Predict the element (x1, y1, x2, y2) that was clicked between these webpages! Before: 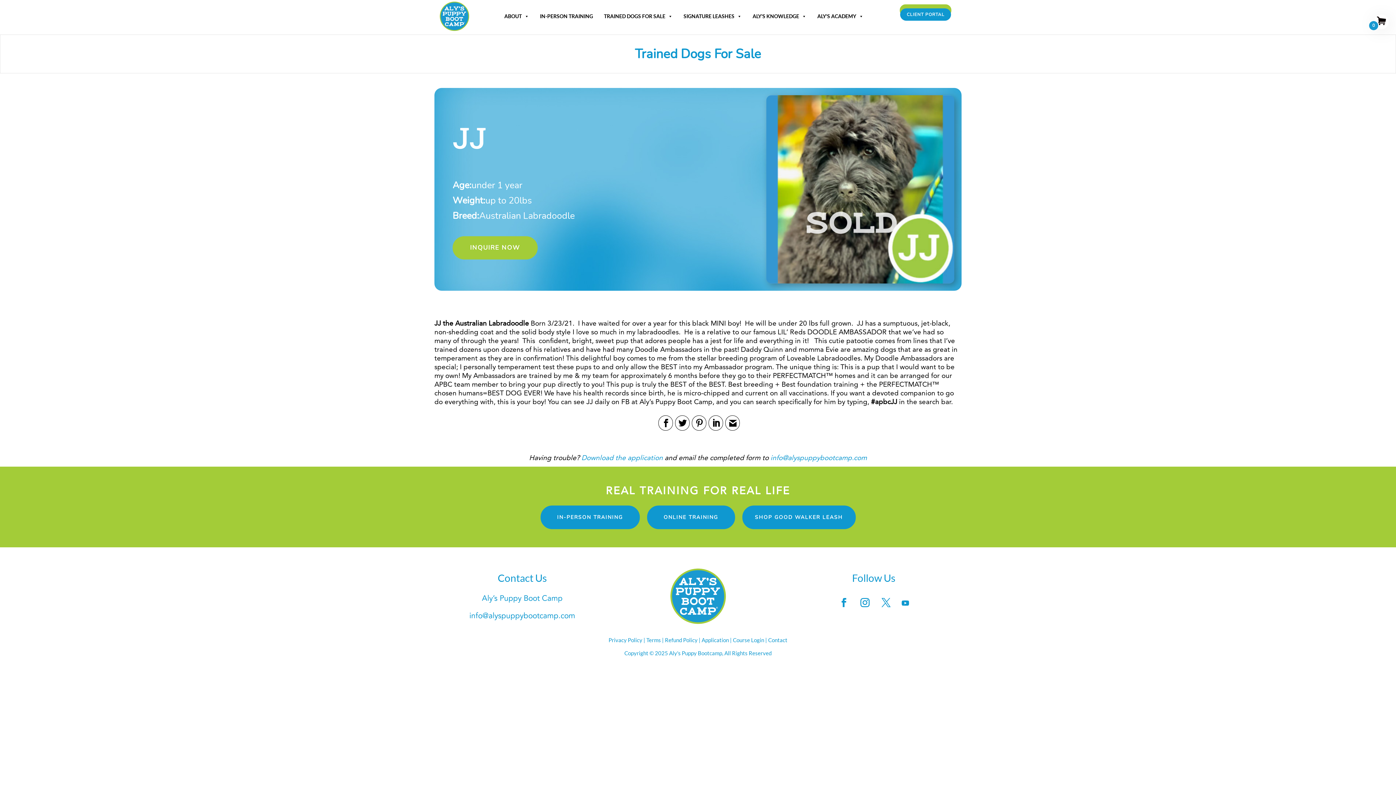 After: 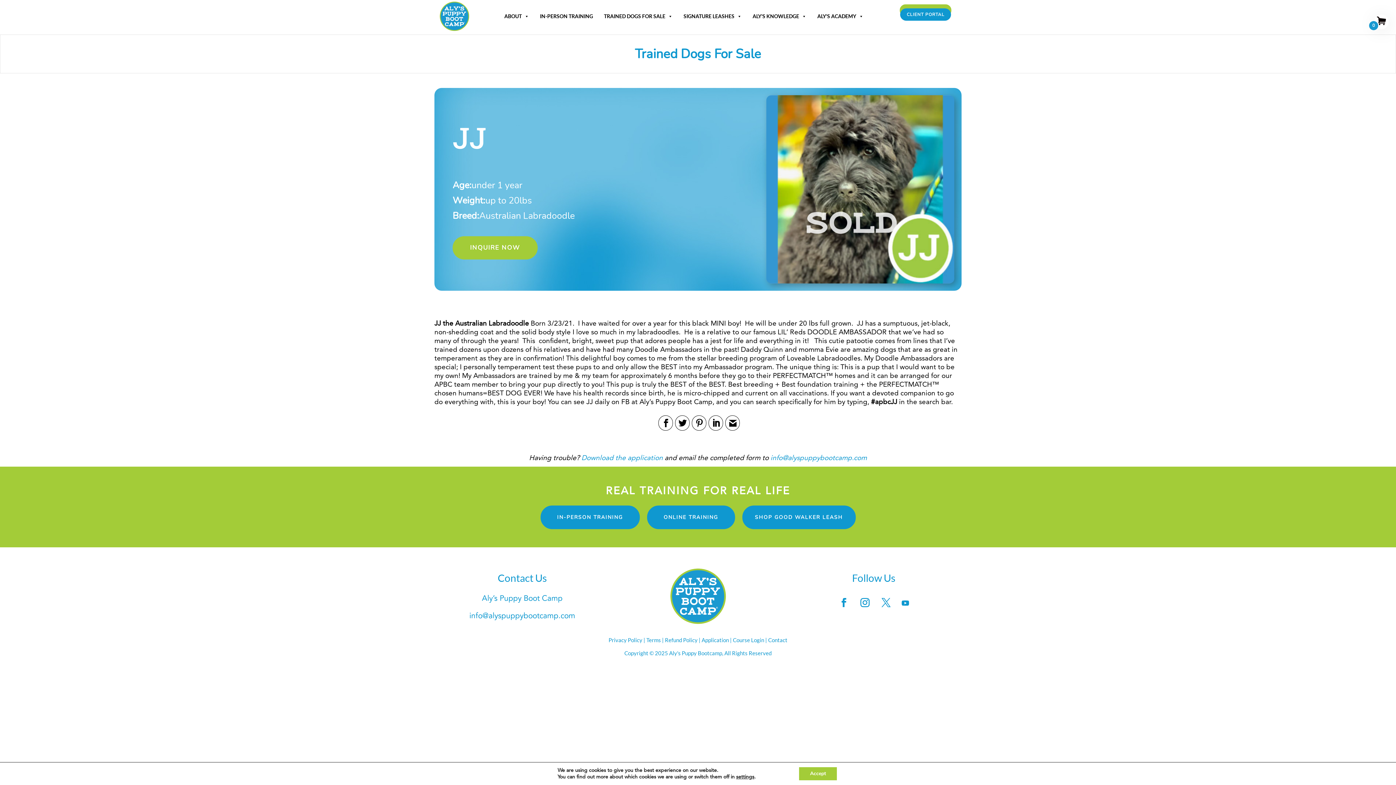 Action: bbox: (835, 594, 853, 612)